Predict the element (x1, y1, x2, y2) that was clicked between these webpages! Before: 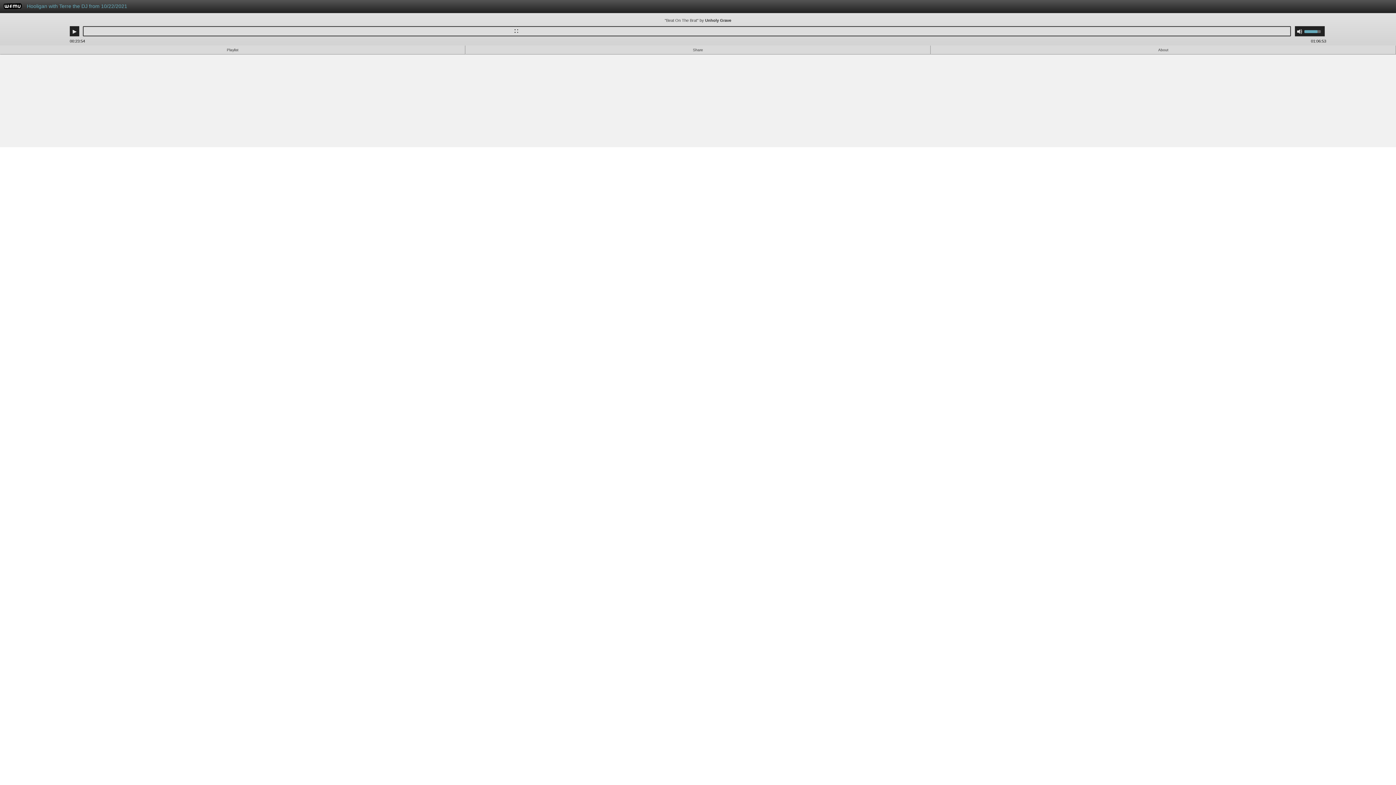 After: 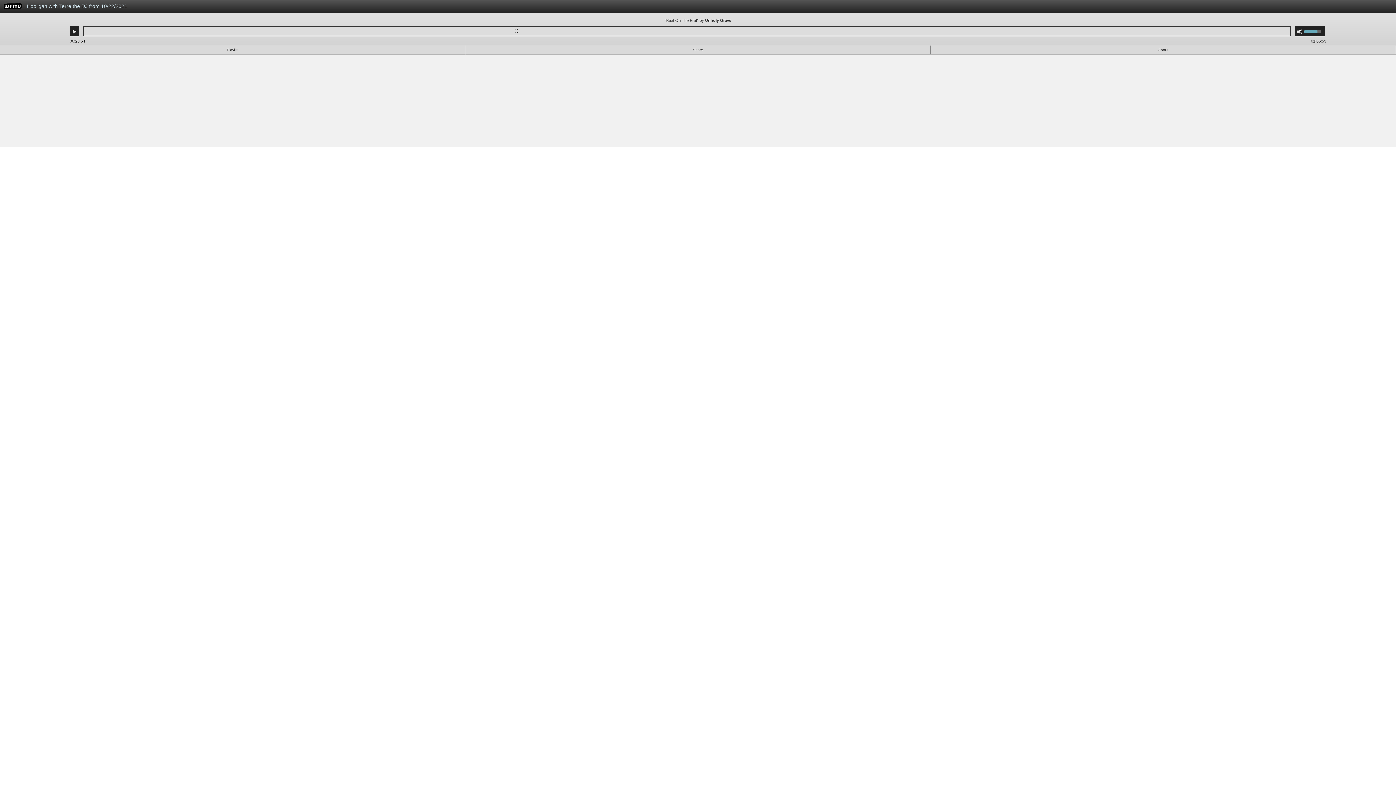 Action: bbox: (23, 0, 995, 16) label: Hooligan with Terre the DJ from 10/22/2021